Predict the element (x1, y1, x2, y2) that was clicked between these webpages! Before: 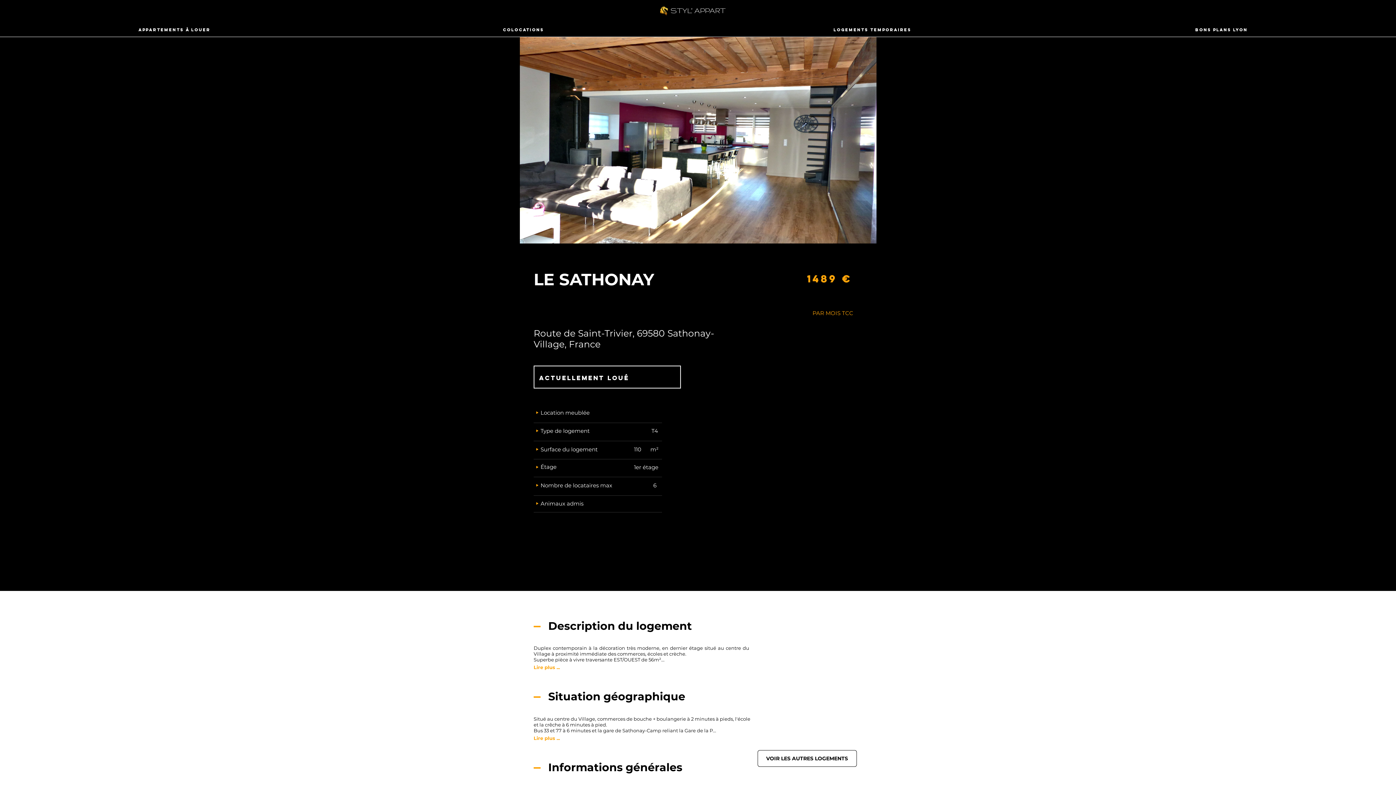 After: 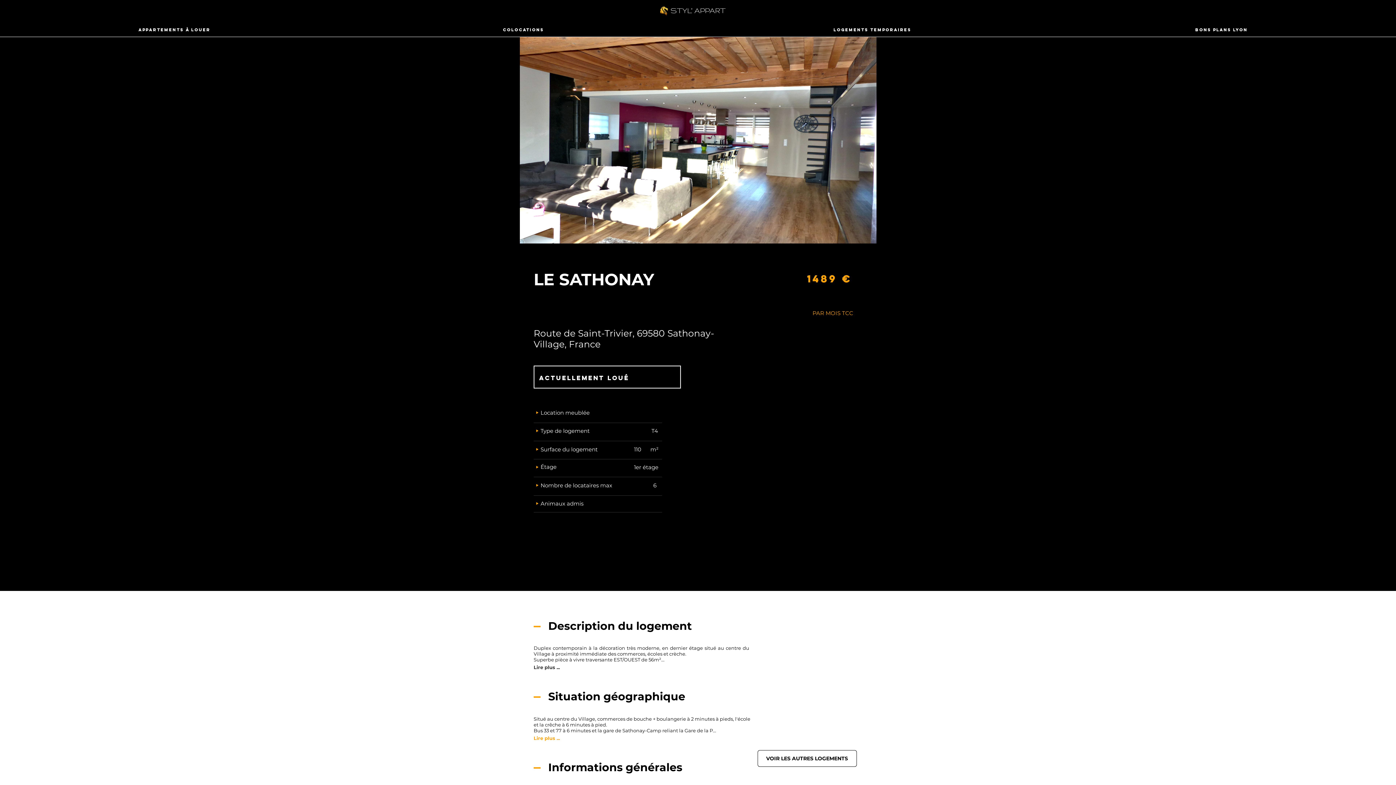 Action: bbox: (533, 662, 565, 672) label: Lire plus ...